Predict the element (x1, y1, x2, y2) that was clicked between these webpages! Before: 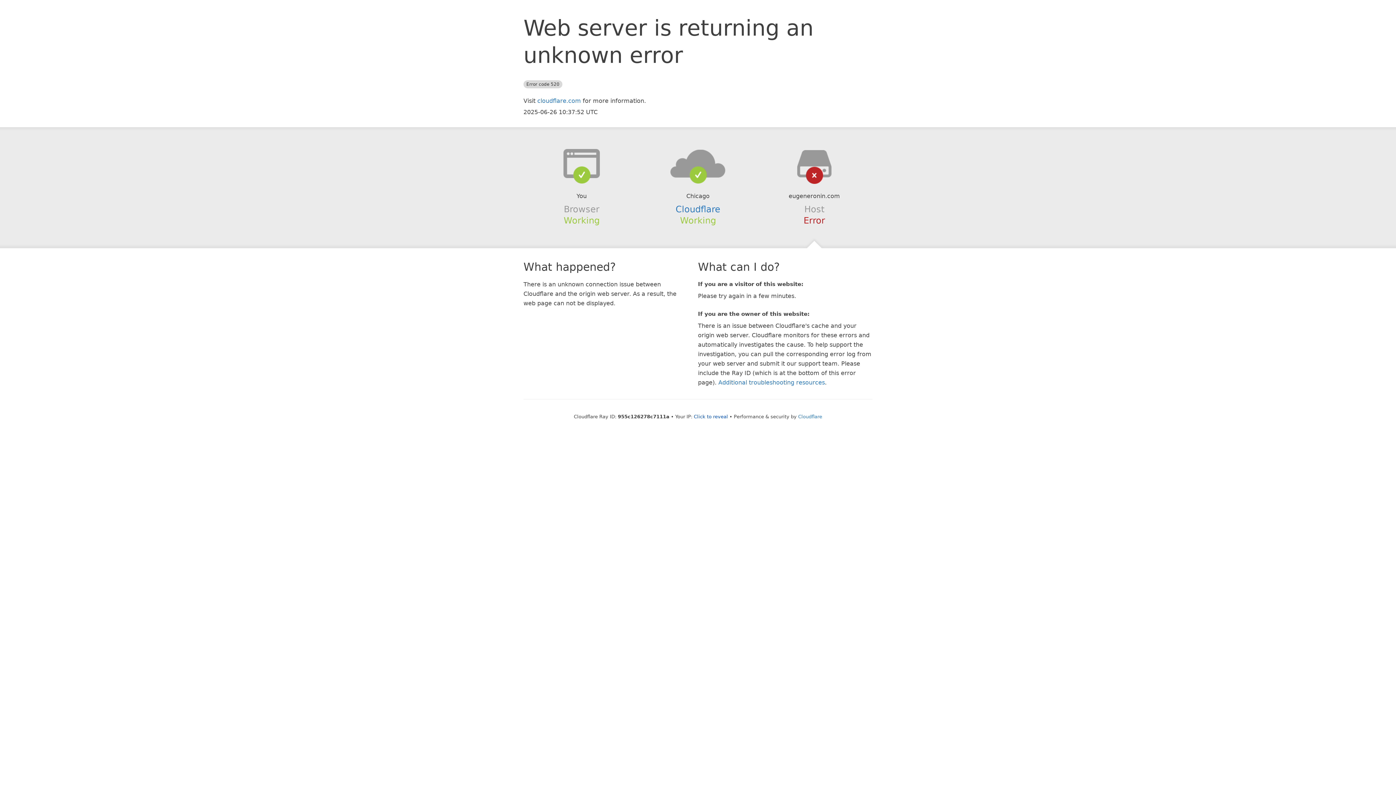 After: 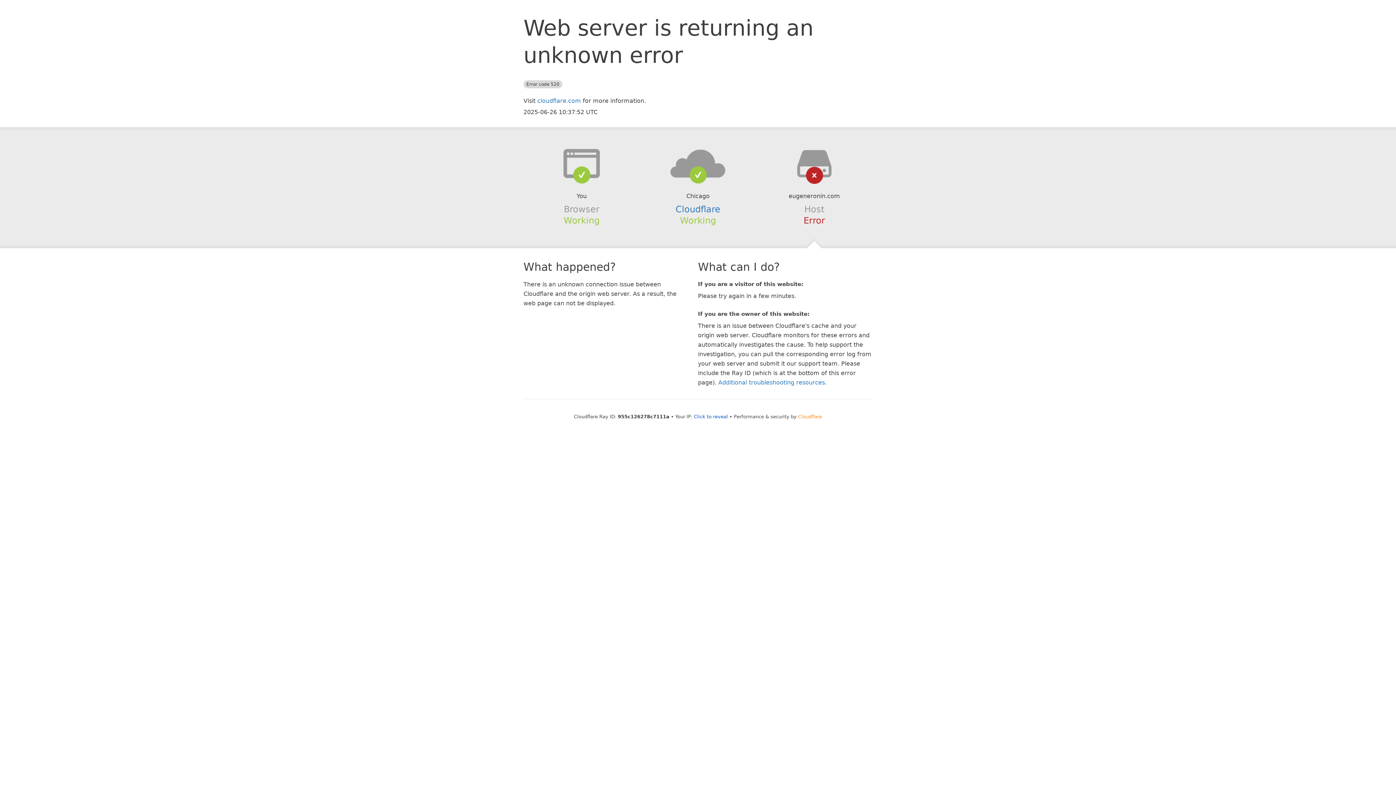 Action: bbox: (798, 414, 822, 419) label: Cloudflare